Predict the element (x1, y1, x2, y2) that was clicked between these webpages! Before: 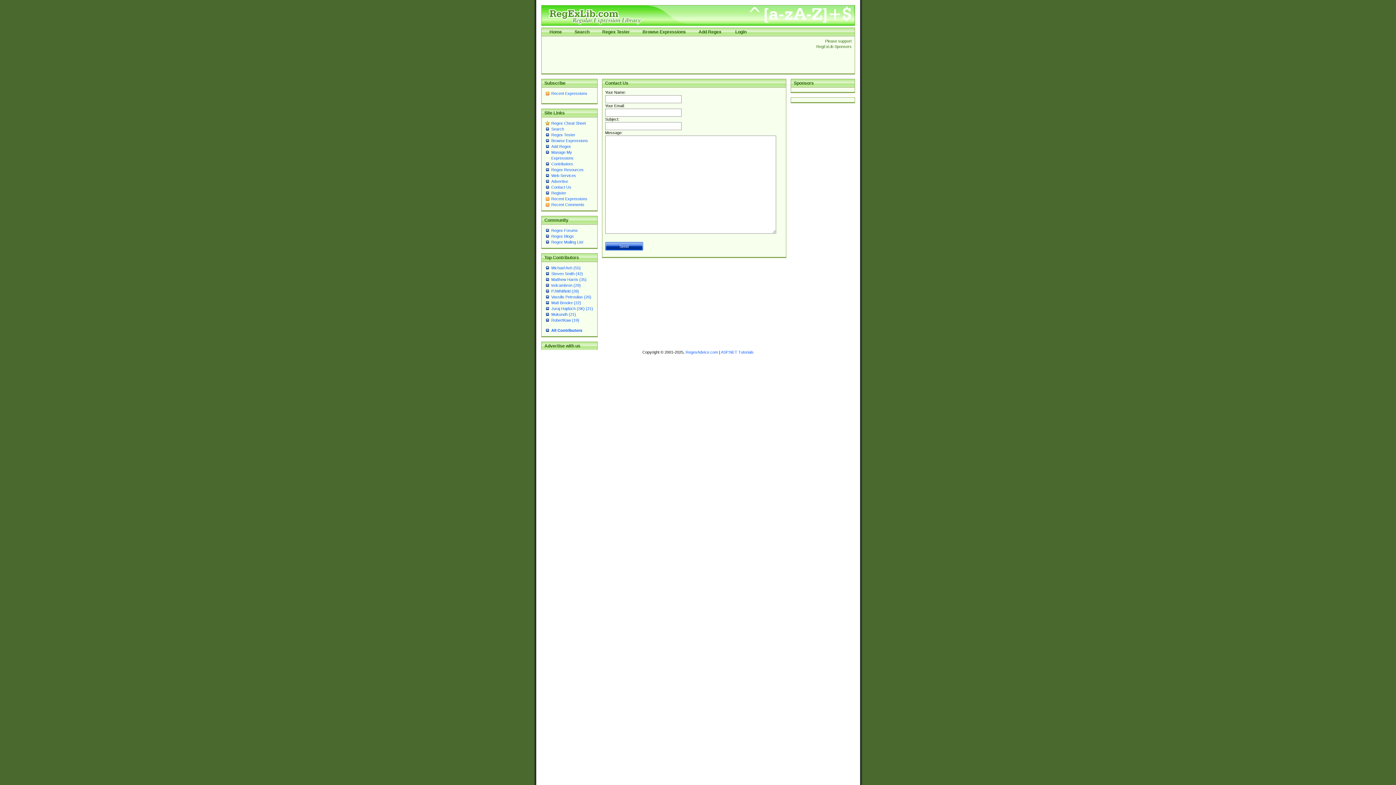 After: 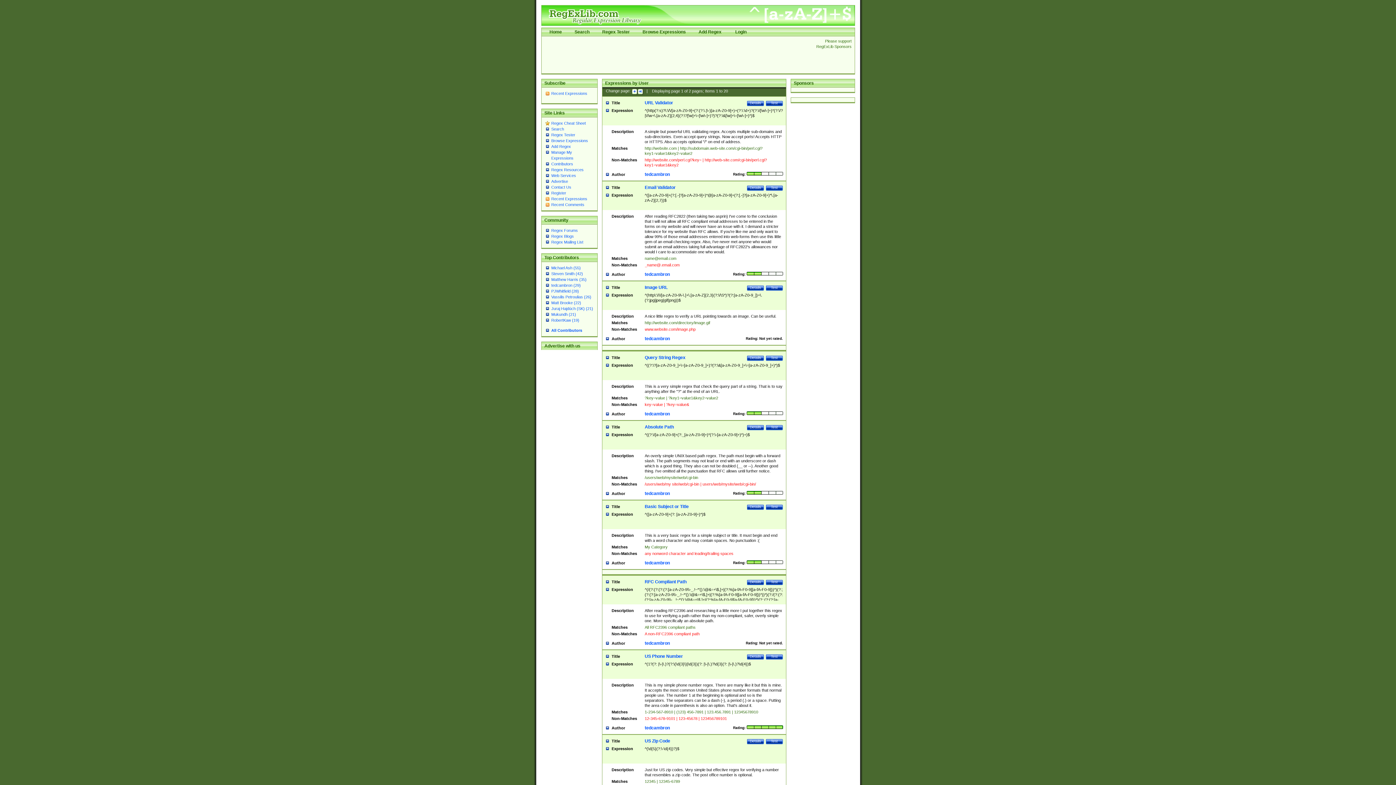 Action: label: tedcambron (29) bbox: (551, 283, 580, 287)